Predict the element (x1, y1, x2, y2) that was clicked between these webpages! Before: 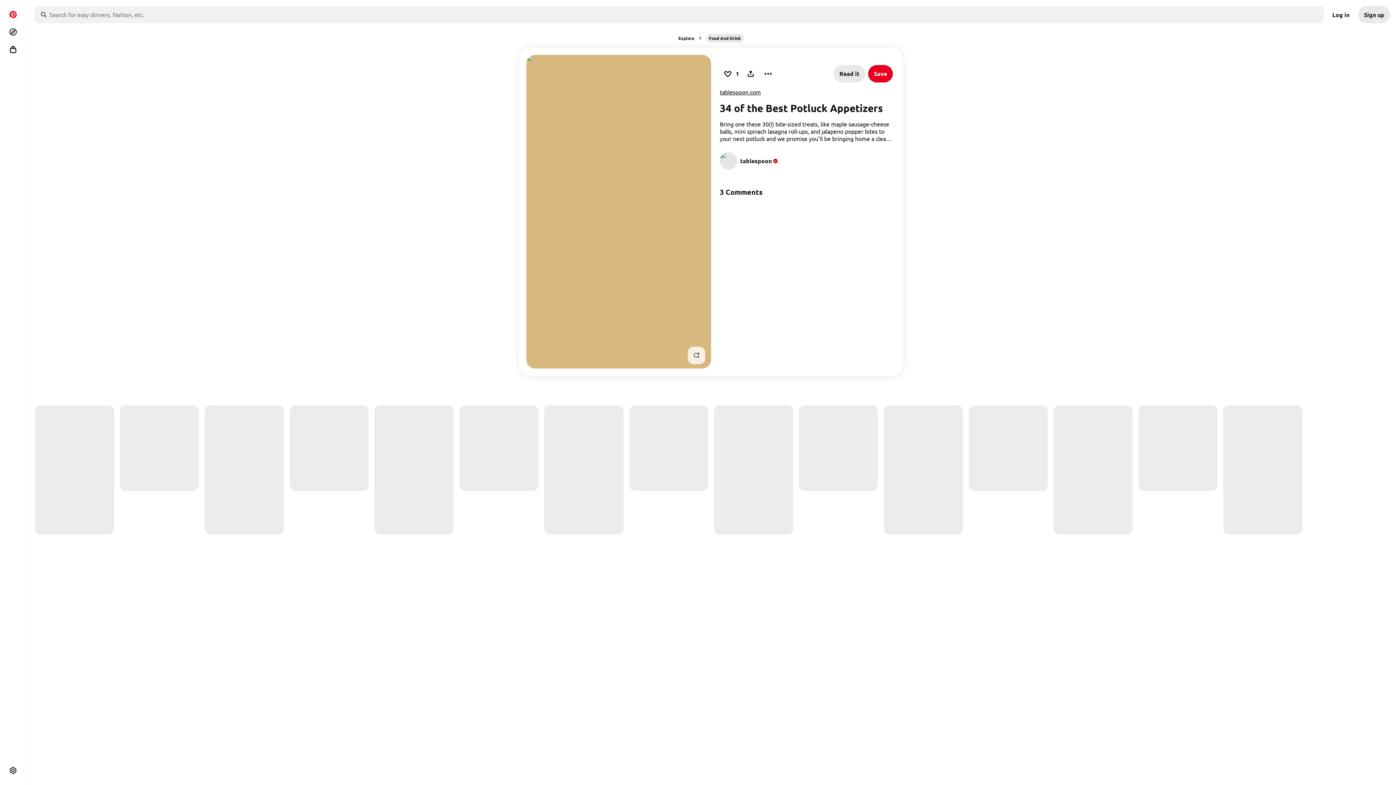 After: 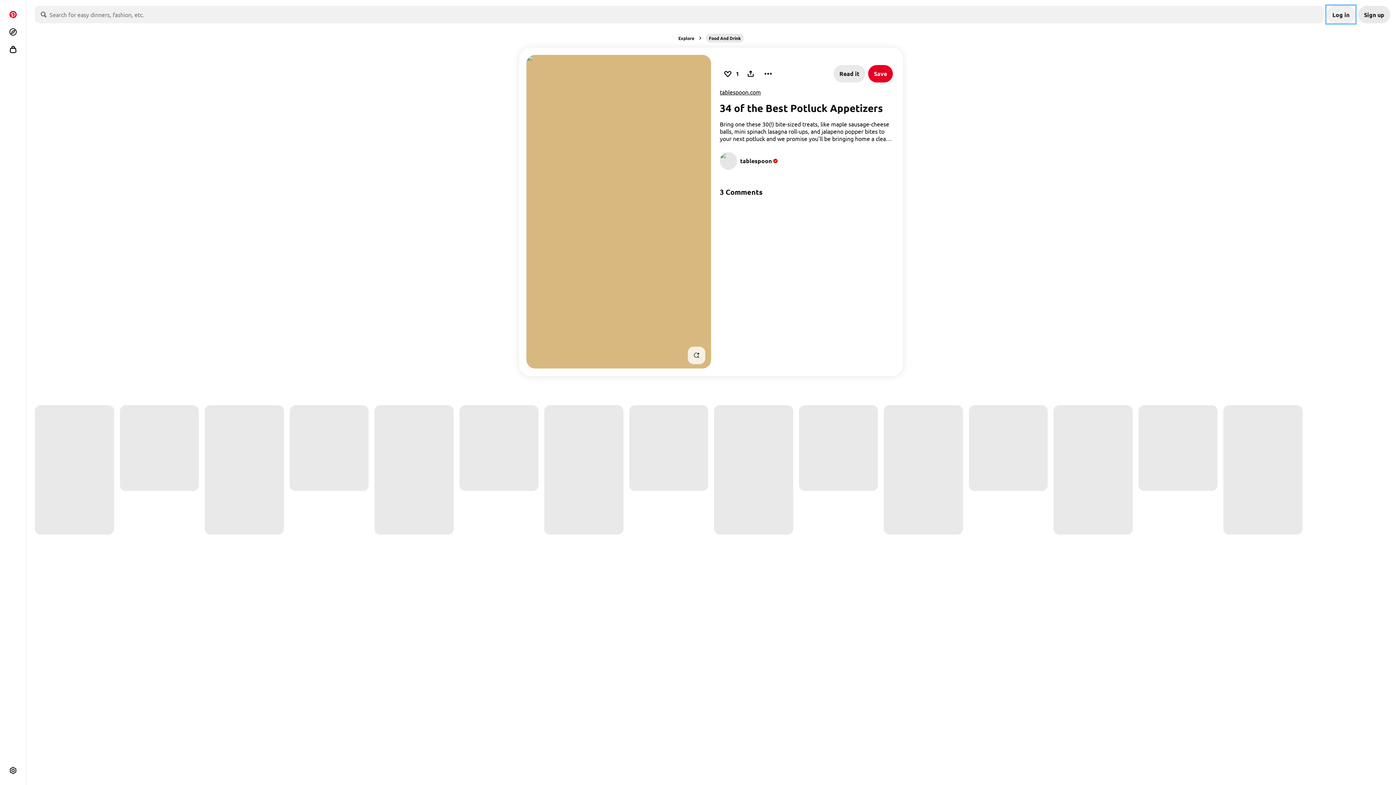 Action: label: Log in bbox: (1326, 5, 1355, 23)